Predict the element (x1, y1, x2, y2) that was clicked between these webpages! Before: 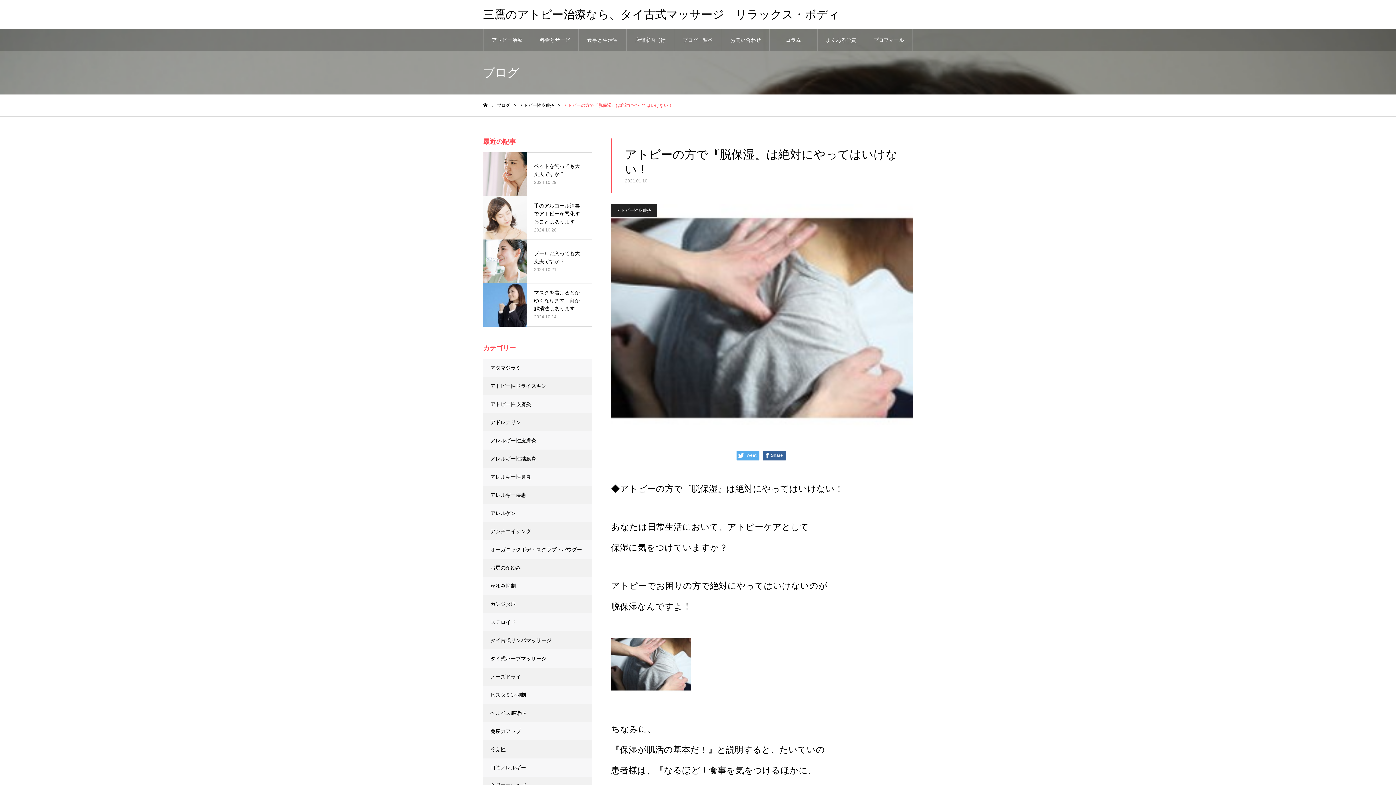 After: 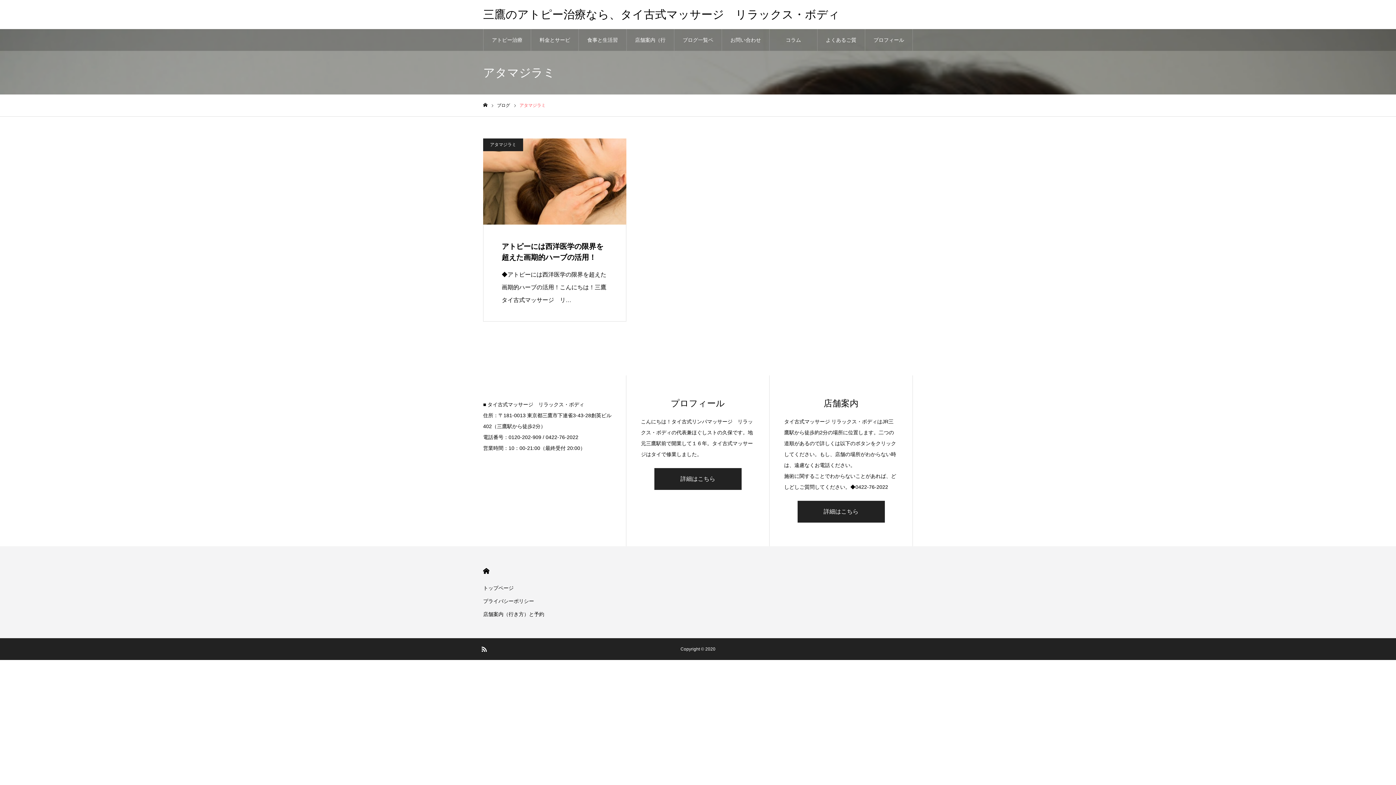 Action: bbox: (483, 358, 592, 377) label: アタマジラミ